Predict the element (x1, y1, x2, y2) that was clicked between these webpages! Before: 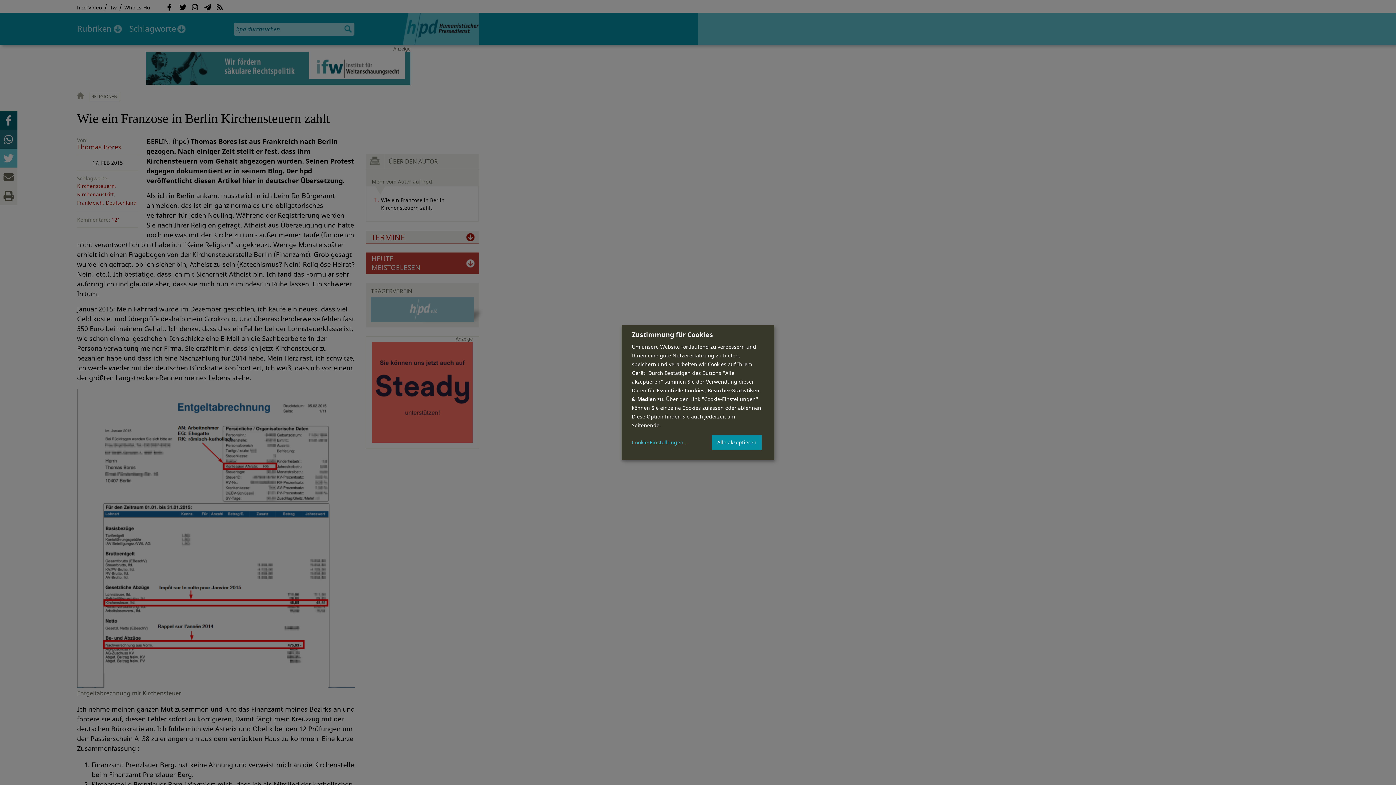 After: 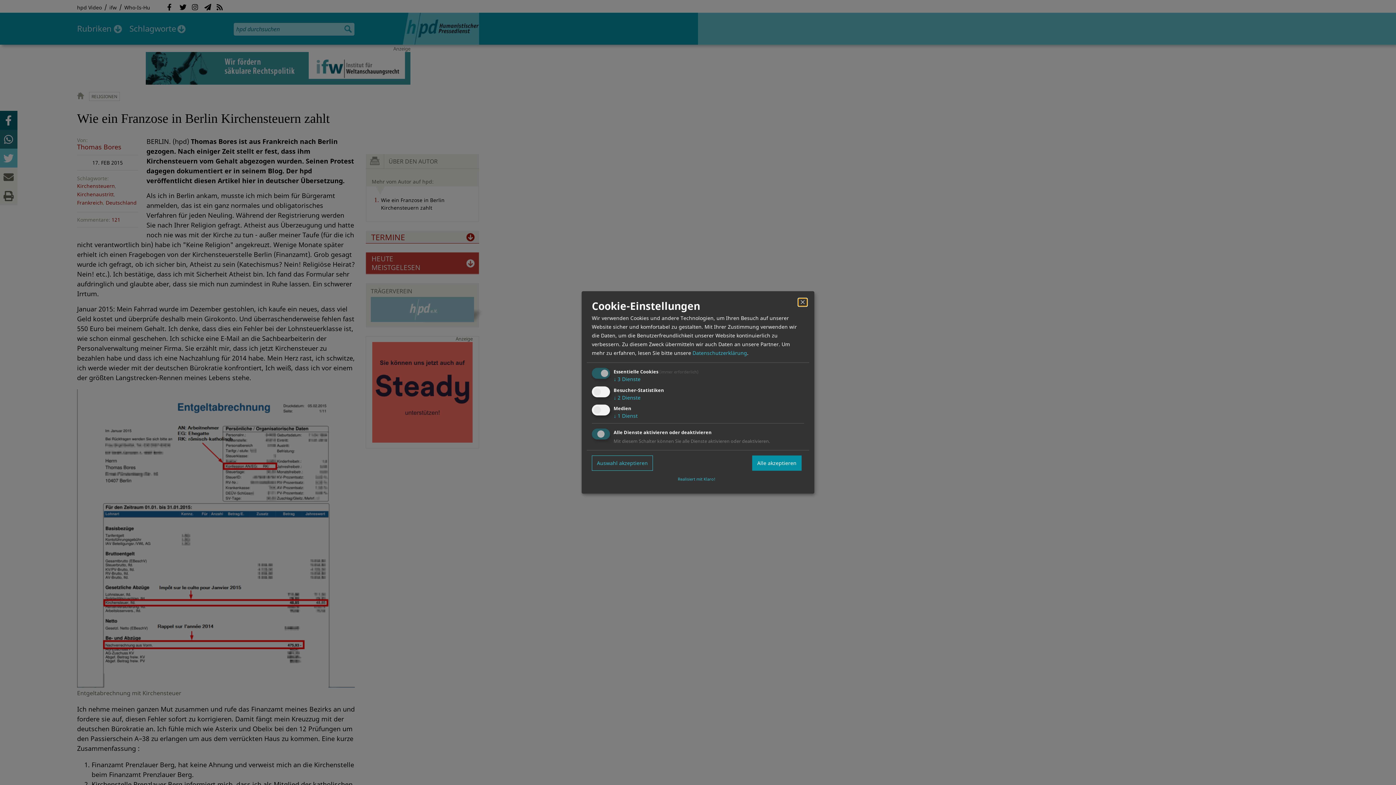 Action: label: Cookie-Einstellungen bbox: (632, 439, 688, 445)